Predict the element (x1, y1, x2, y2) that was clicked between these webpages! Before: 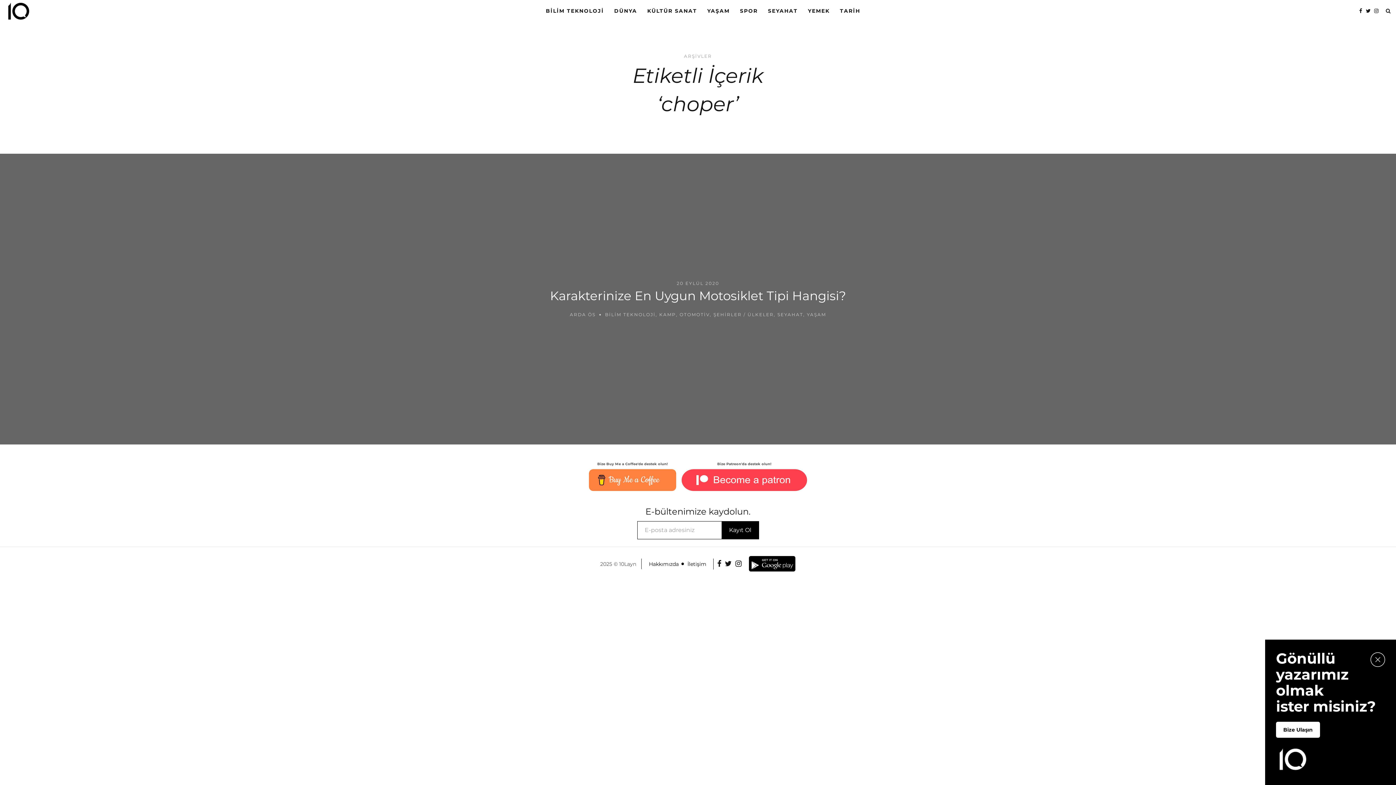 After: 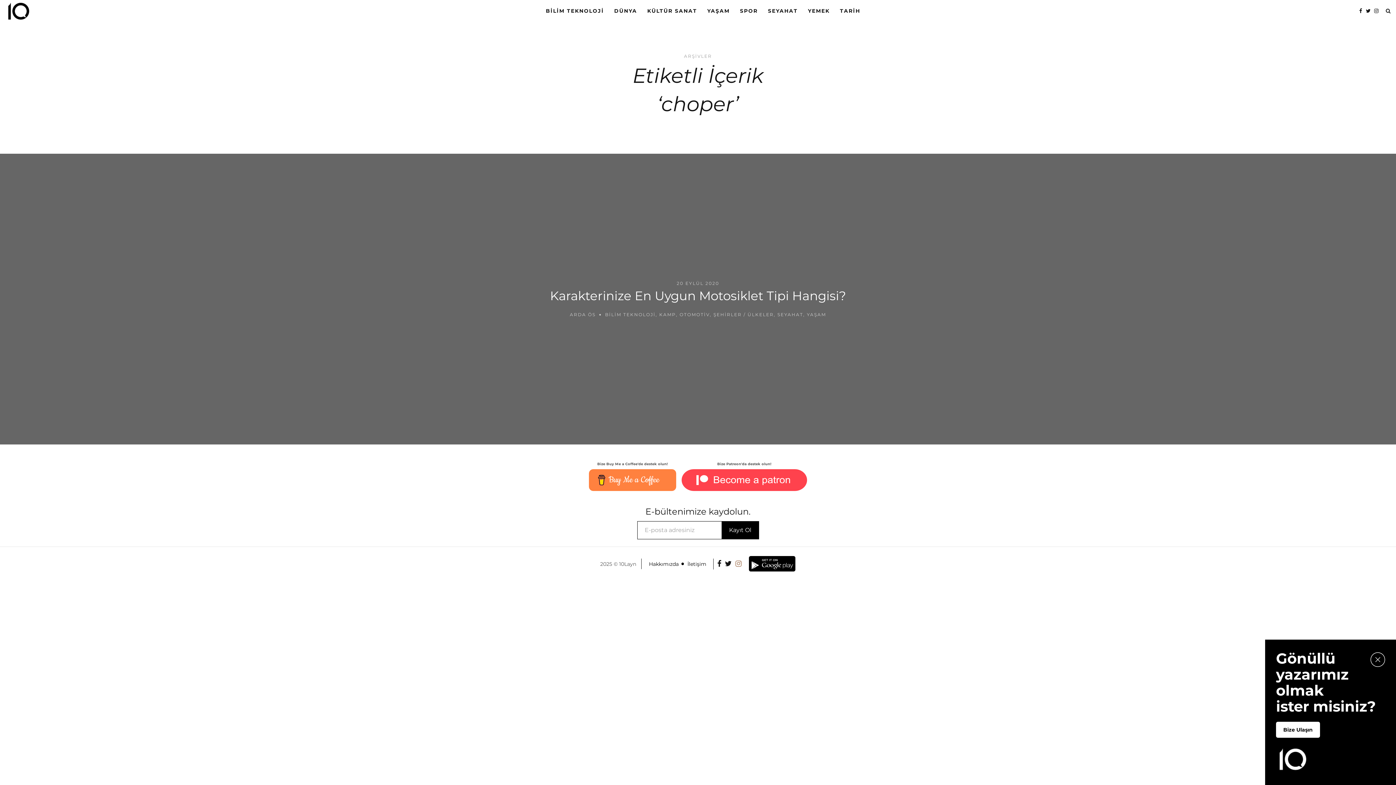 Action: bbox: (735, 559, 741, 568)